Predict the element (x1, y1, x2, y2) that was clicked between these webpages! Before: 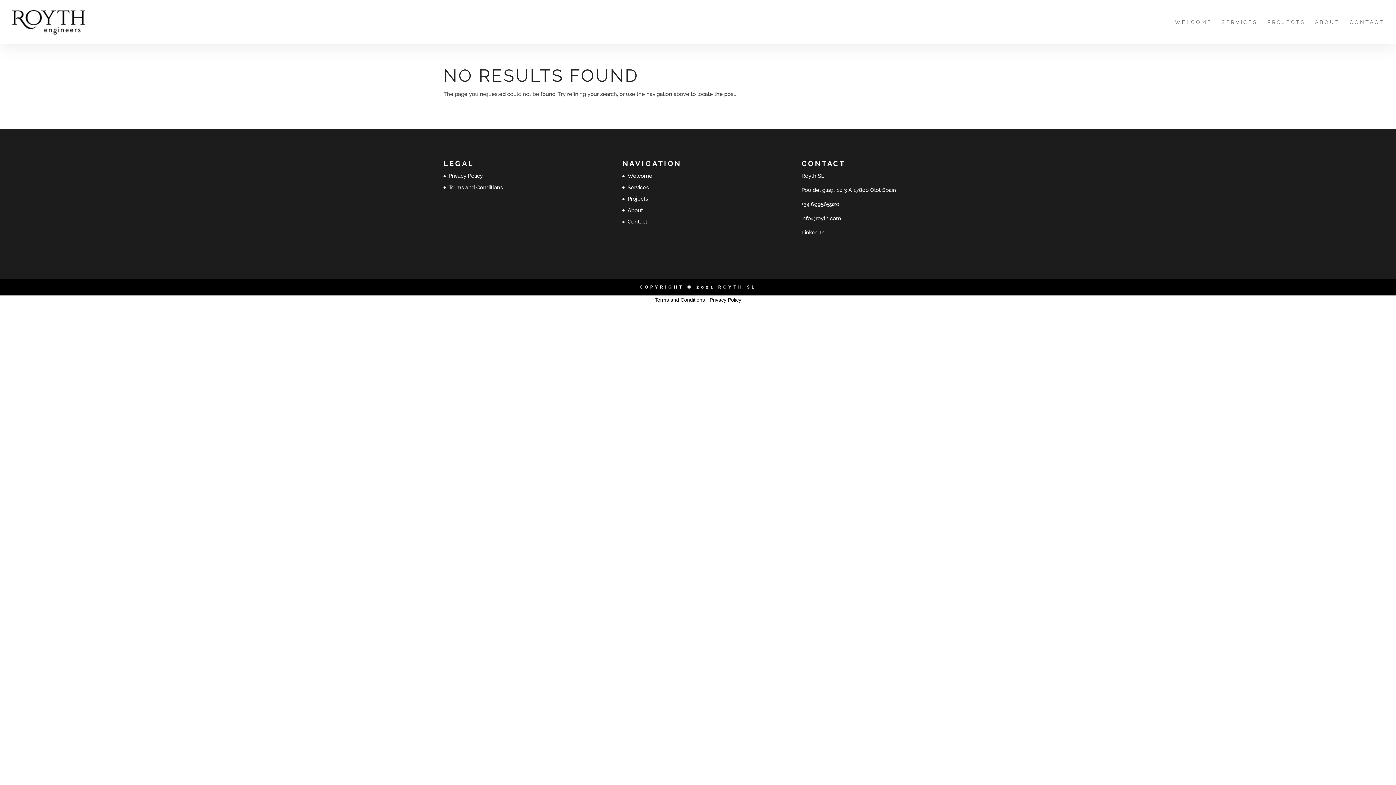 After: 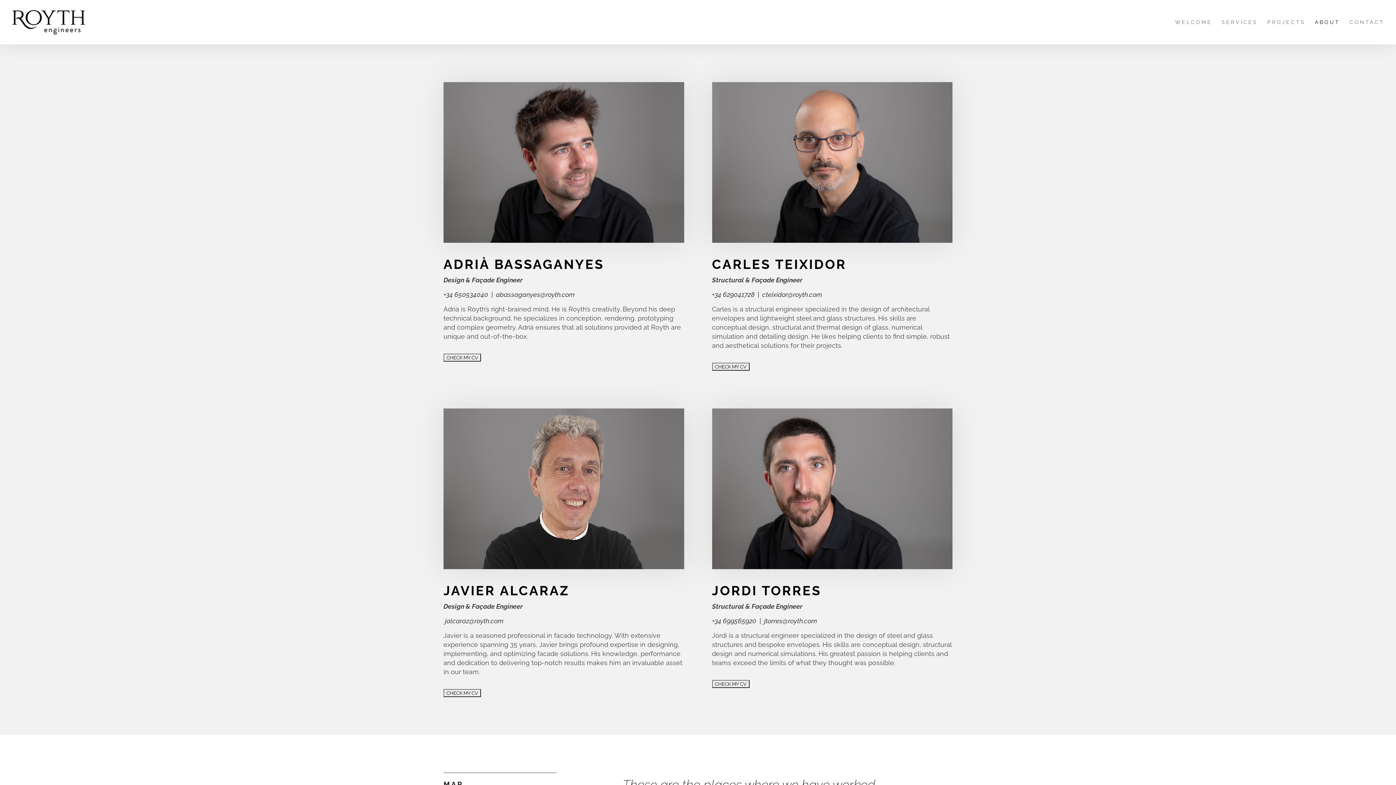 Action: label: ABOUT bbox: (1315, 19, 1340, 44)